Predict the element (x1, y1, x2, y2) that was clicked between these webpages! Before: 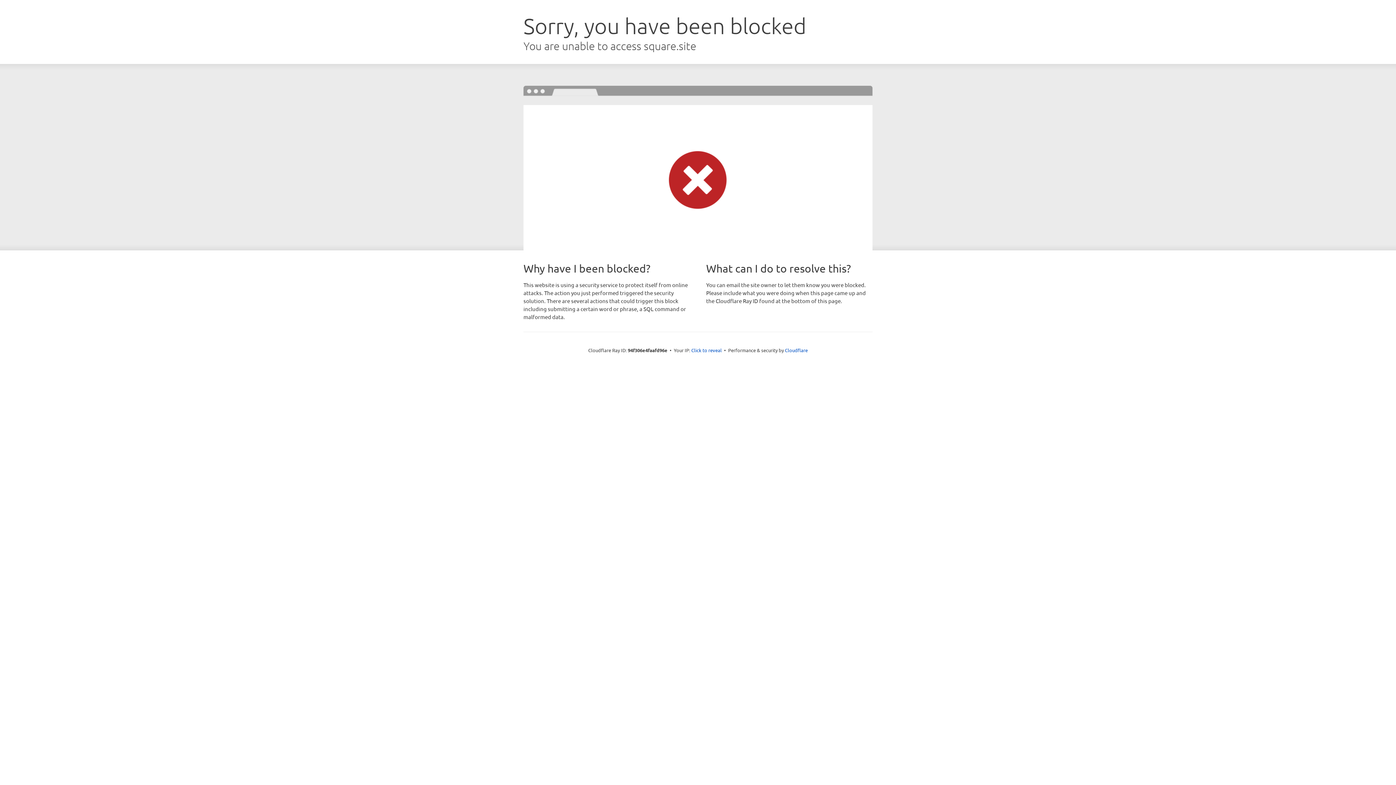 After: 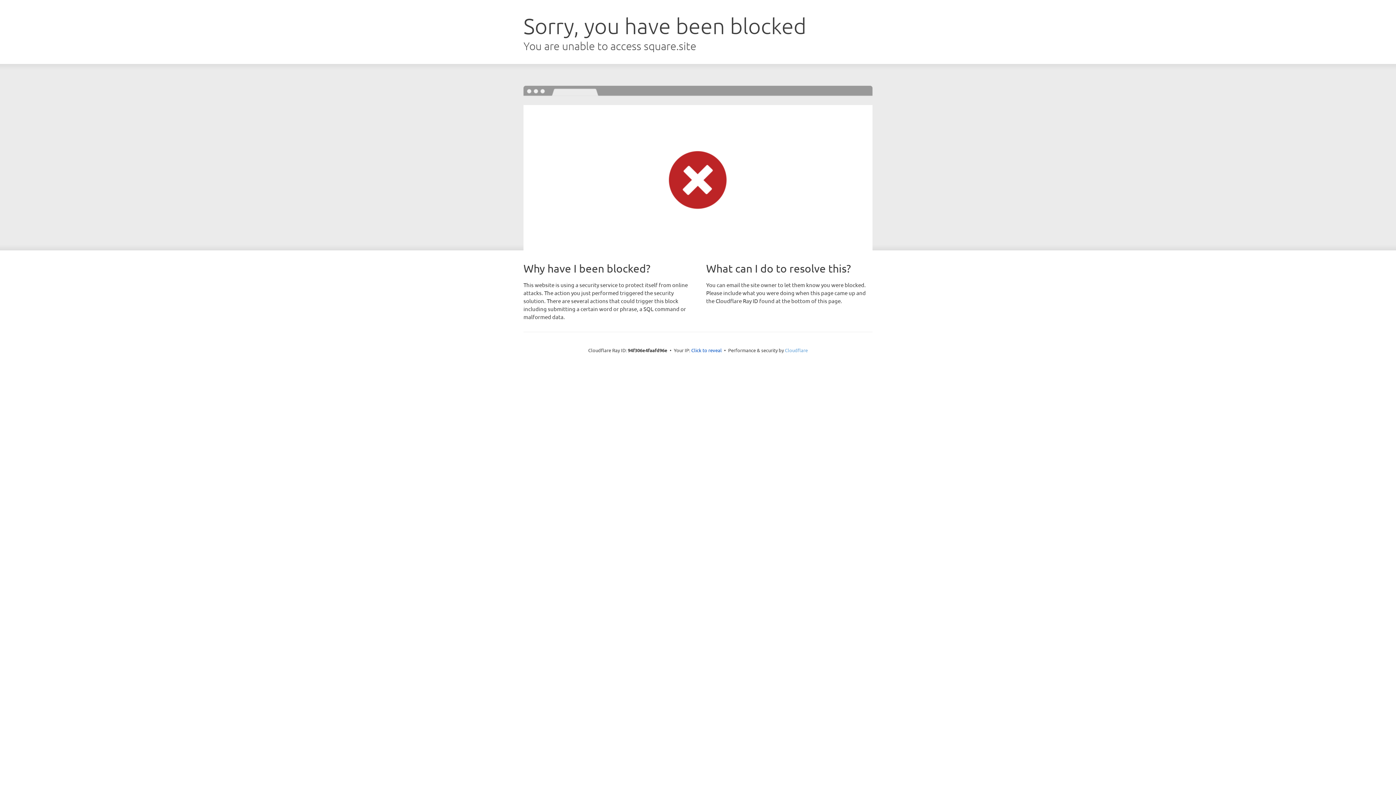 Action: label: Cloudflare bbox: (785, 347, 808, 353)